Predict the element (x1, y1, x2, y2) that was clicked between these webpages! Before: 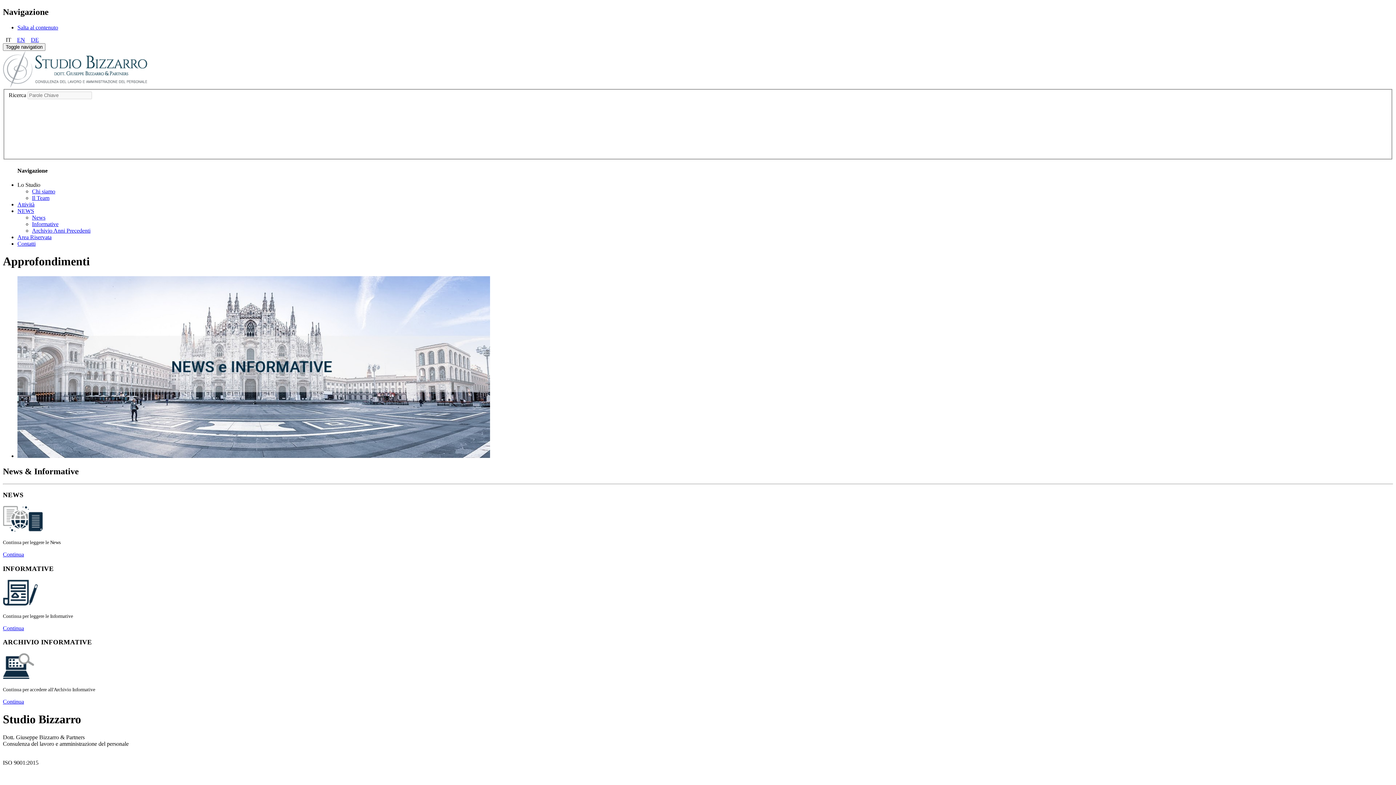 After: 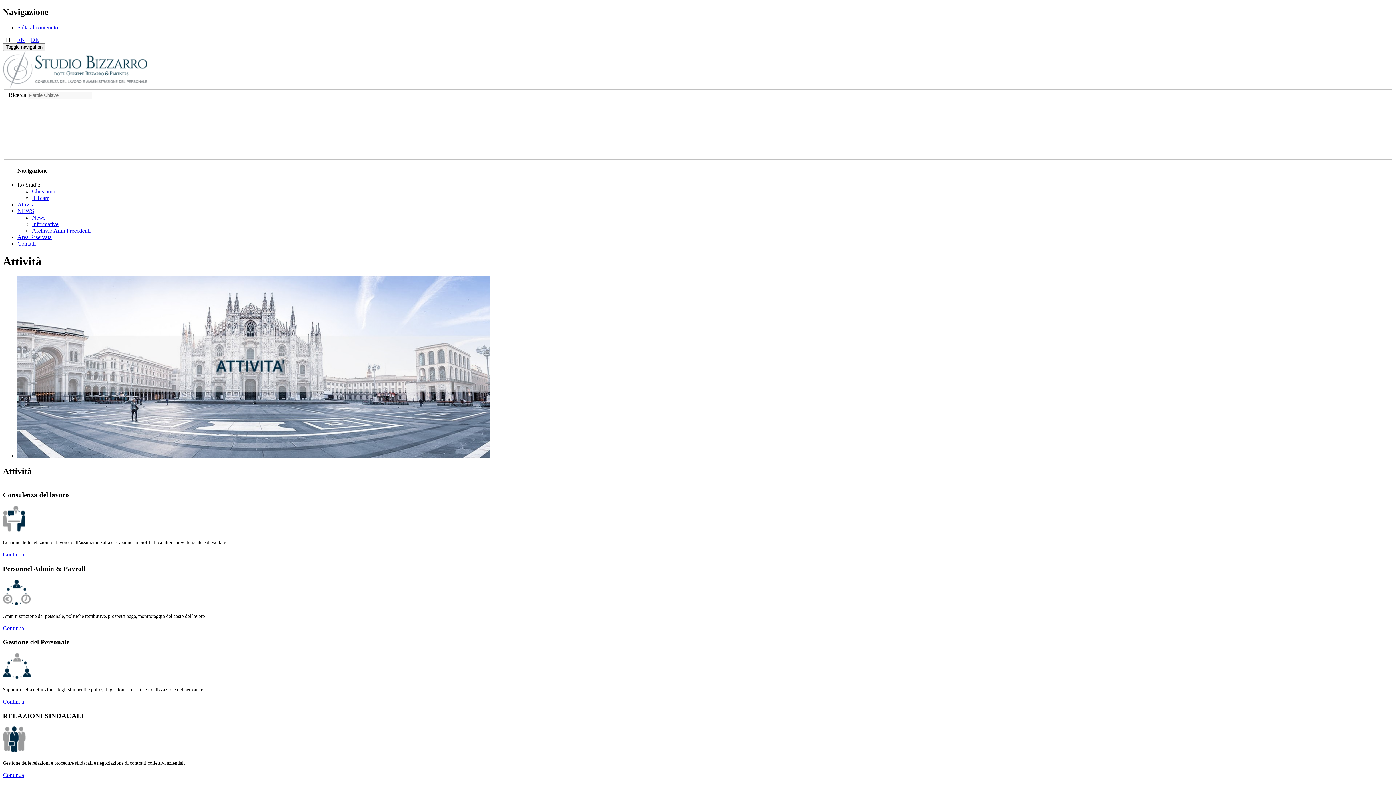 Action: bbox: (17, 201, 34, 207) label: Attività